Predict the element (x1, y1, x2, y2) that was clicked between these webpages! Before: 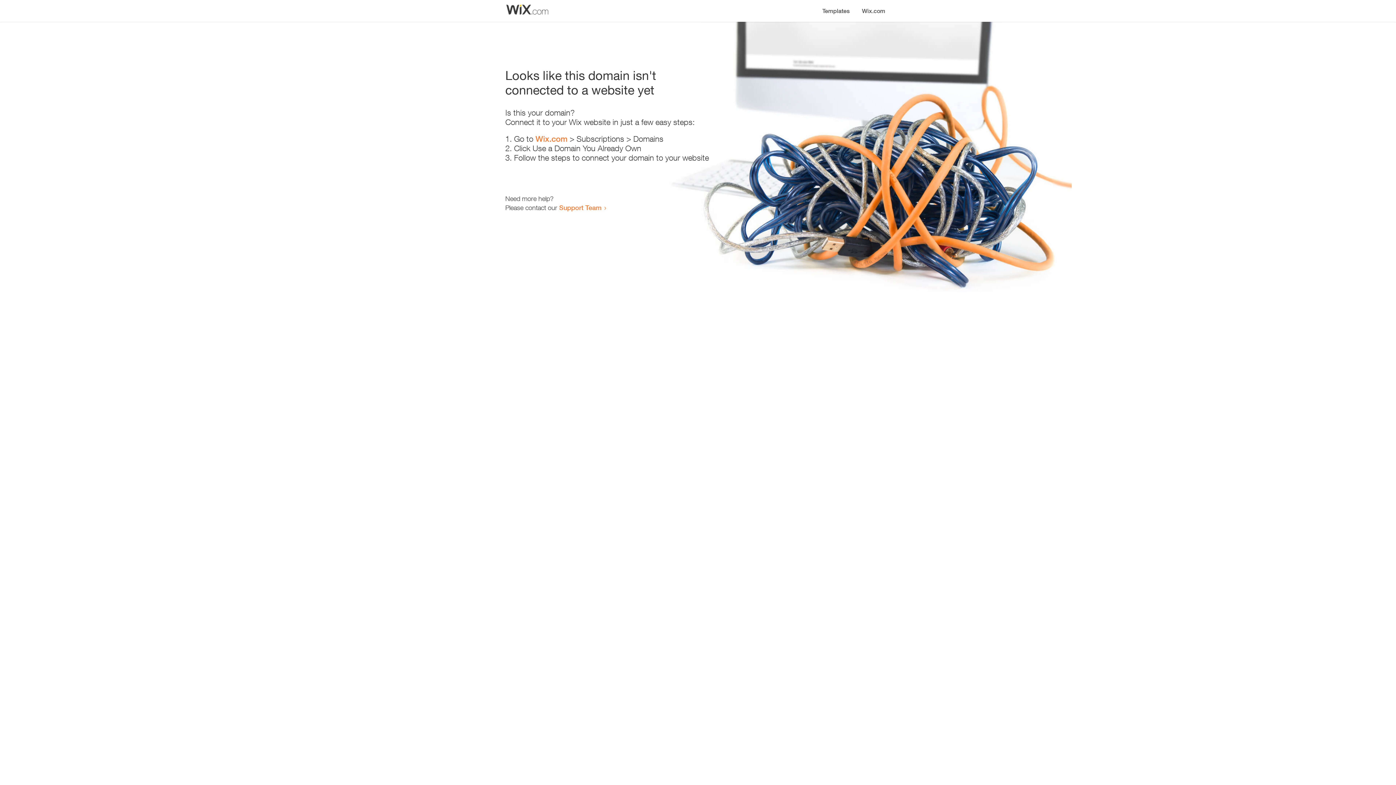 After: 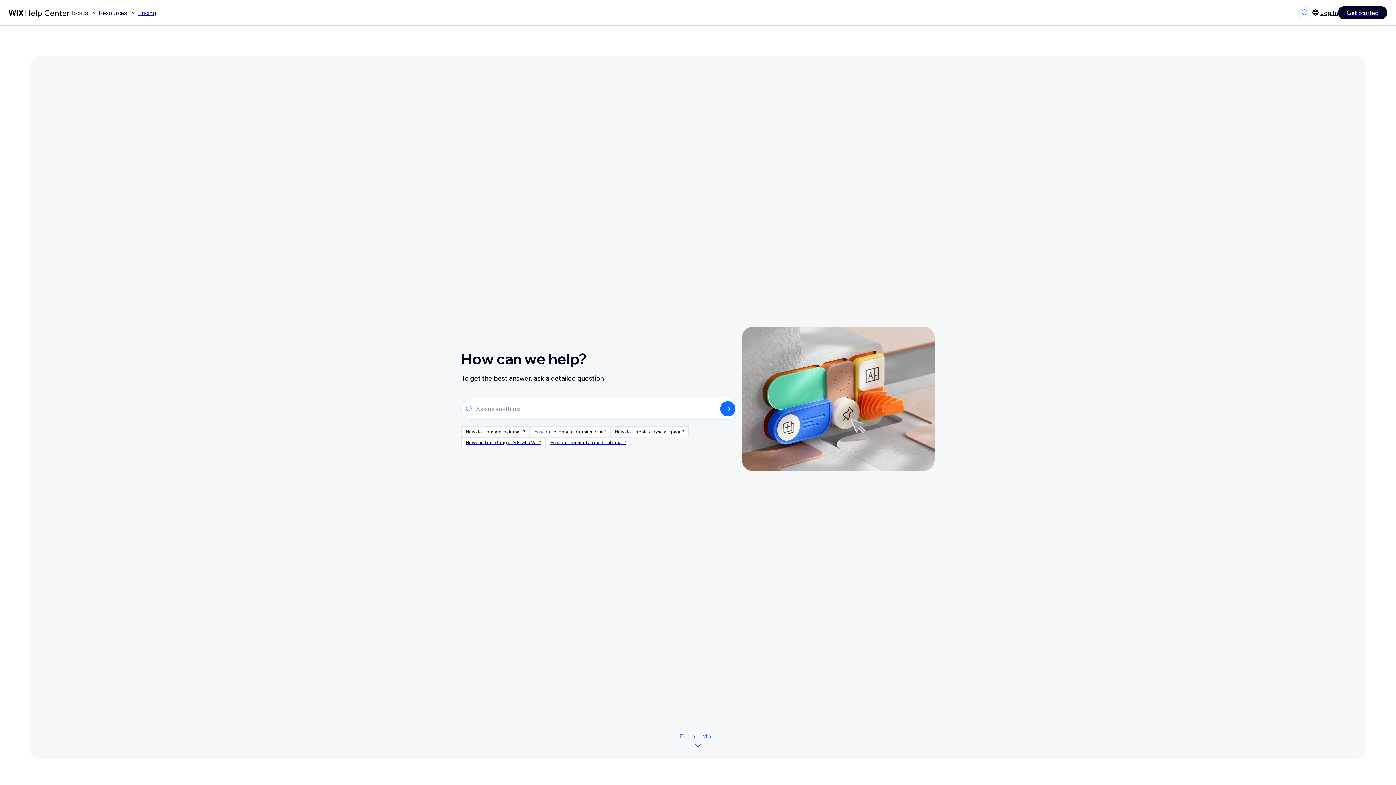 Action: bbox: (559, 203, 601, 211) label: Support Team